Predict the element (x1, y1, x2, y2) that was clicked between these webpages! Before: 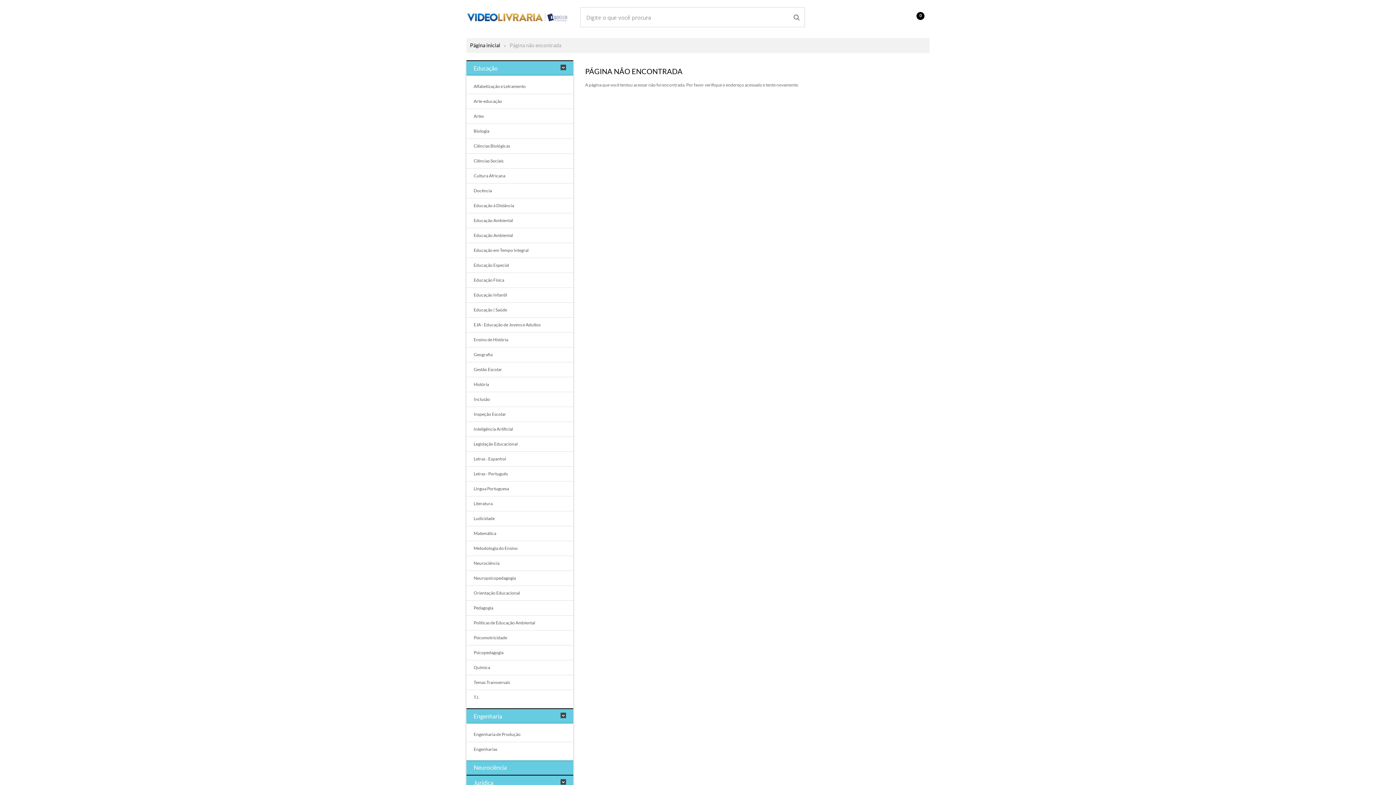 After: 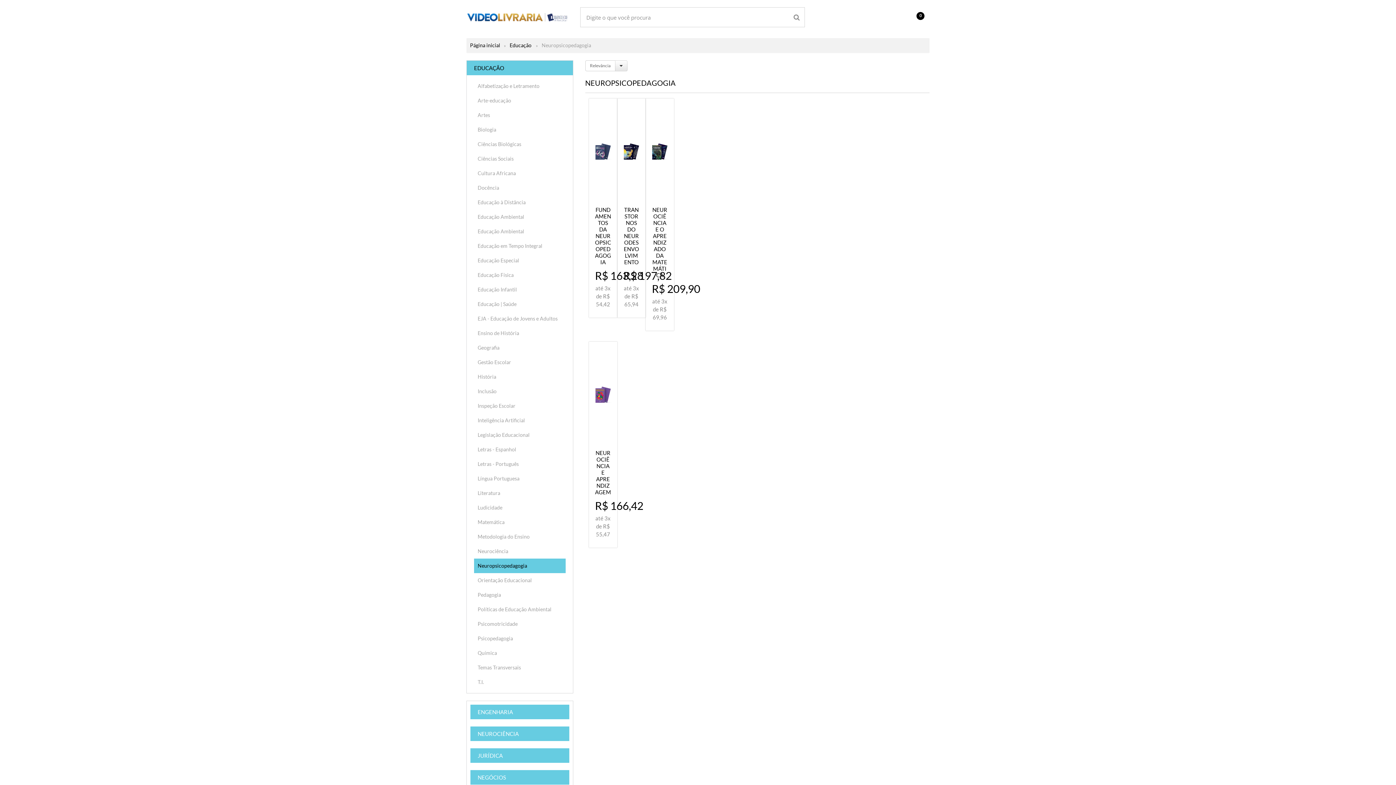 Action: bbox: (473, 571, 566, 585) label: Neuropsicopedagogia